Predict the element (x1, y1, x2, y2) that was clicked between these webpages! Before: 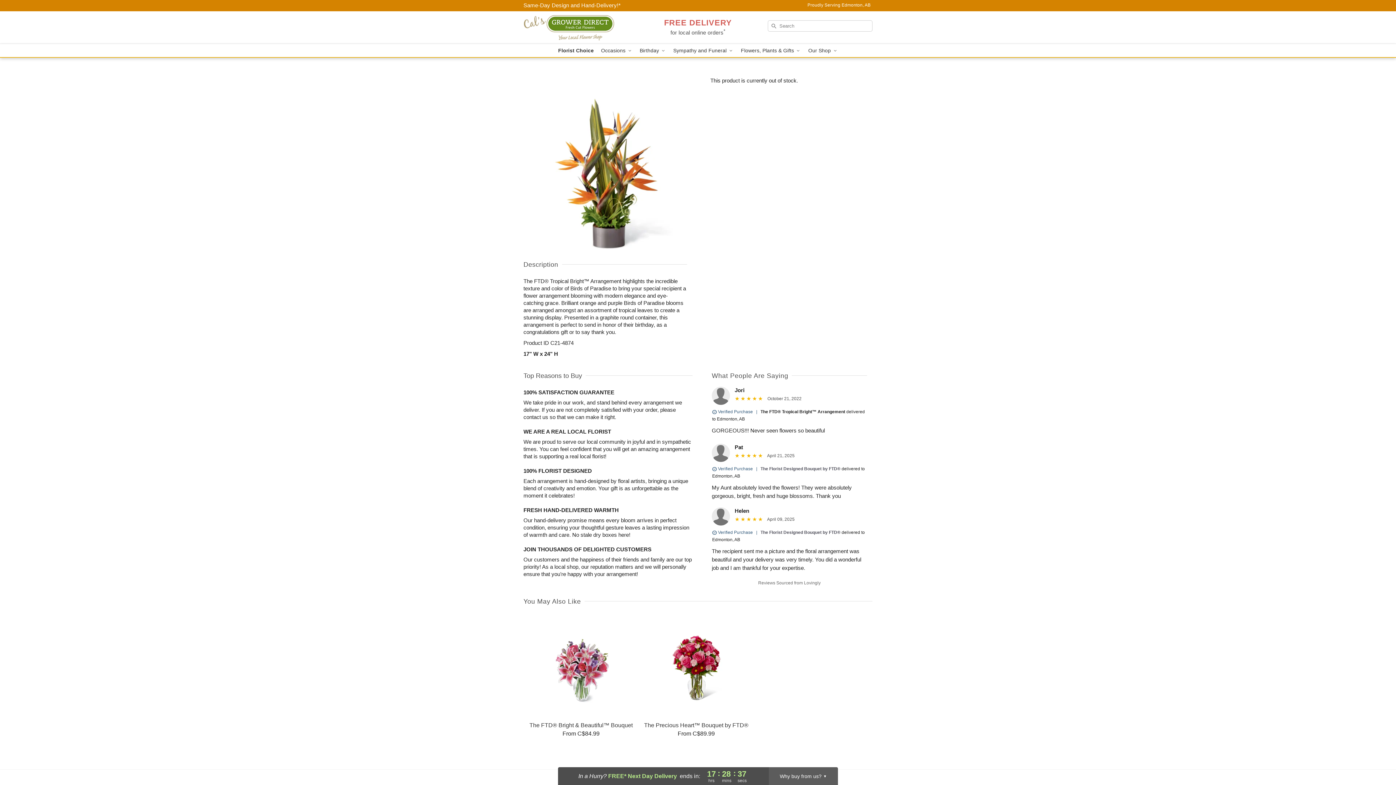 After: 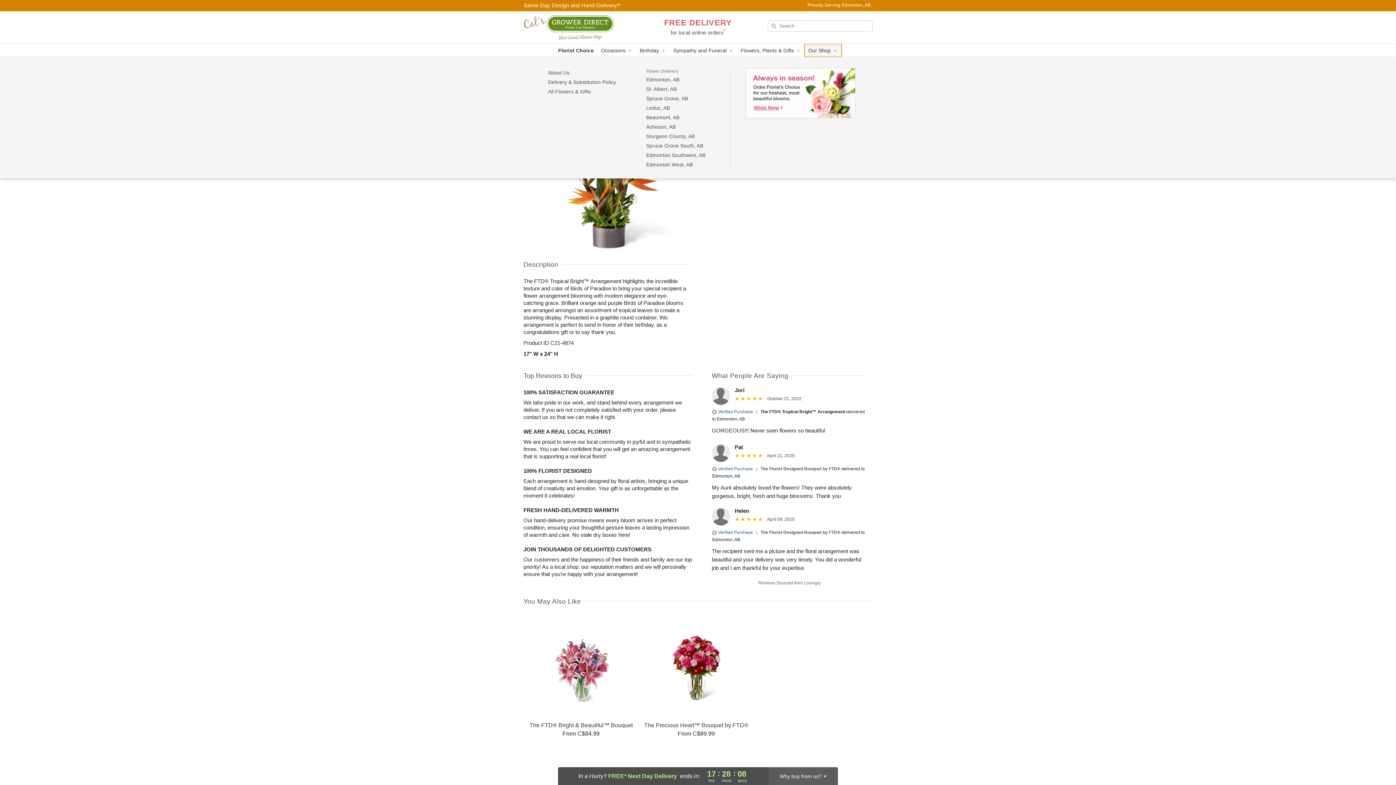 Action: label: Our Shop  bbox: (804, 44, 841, 57)